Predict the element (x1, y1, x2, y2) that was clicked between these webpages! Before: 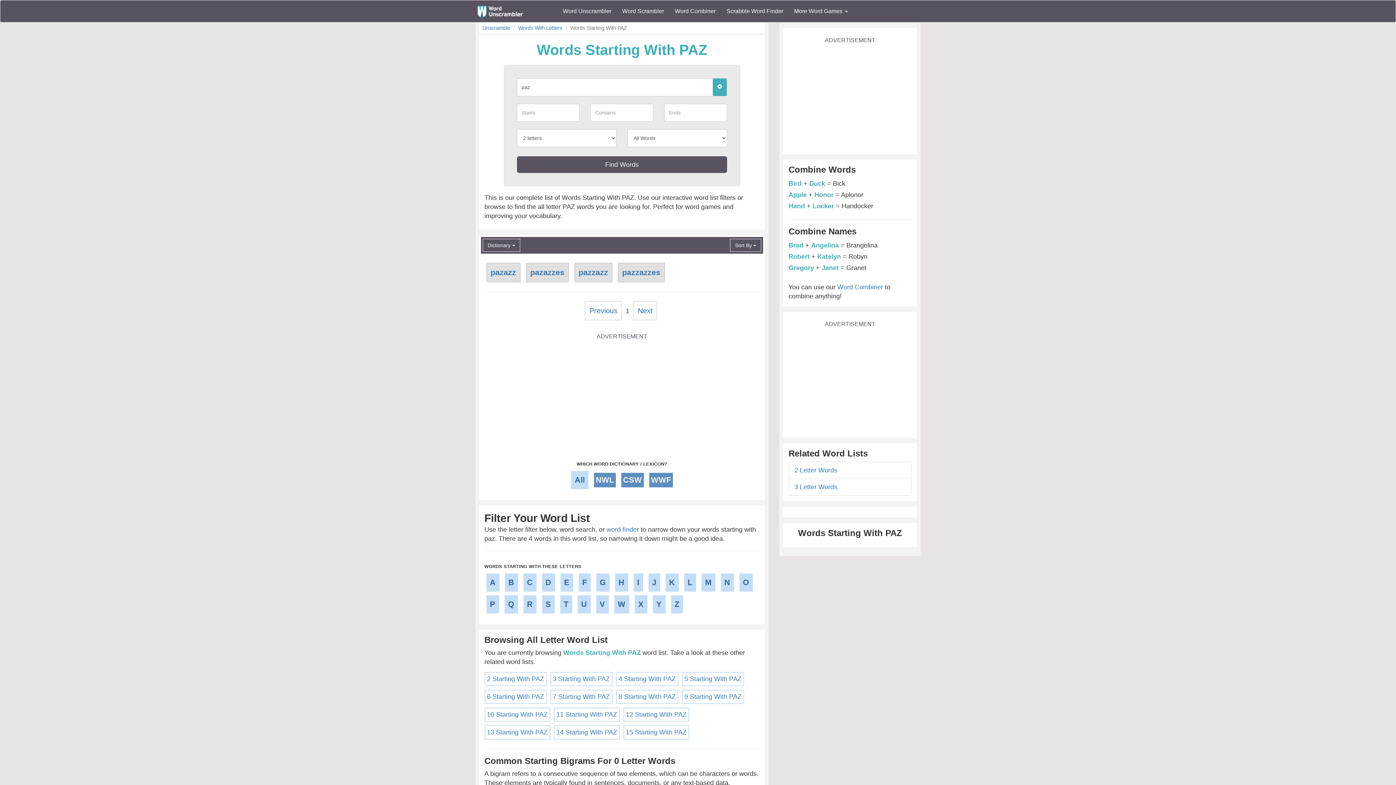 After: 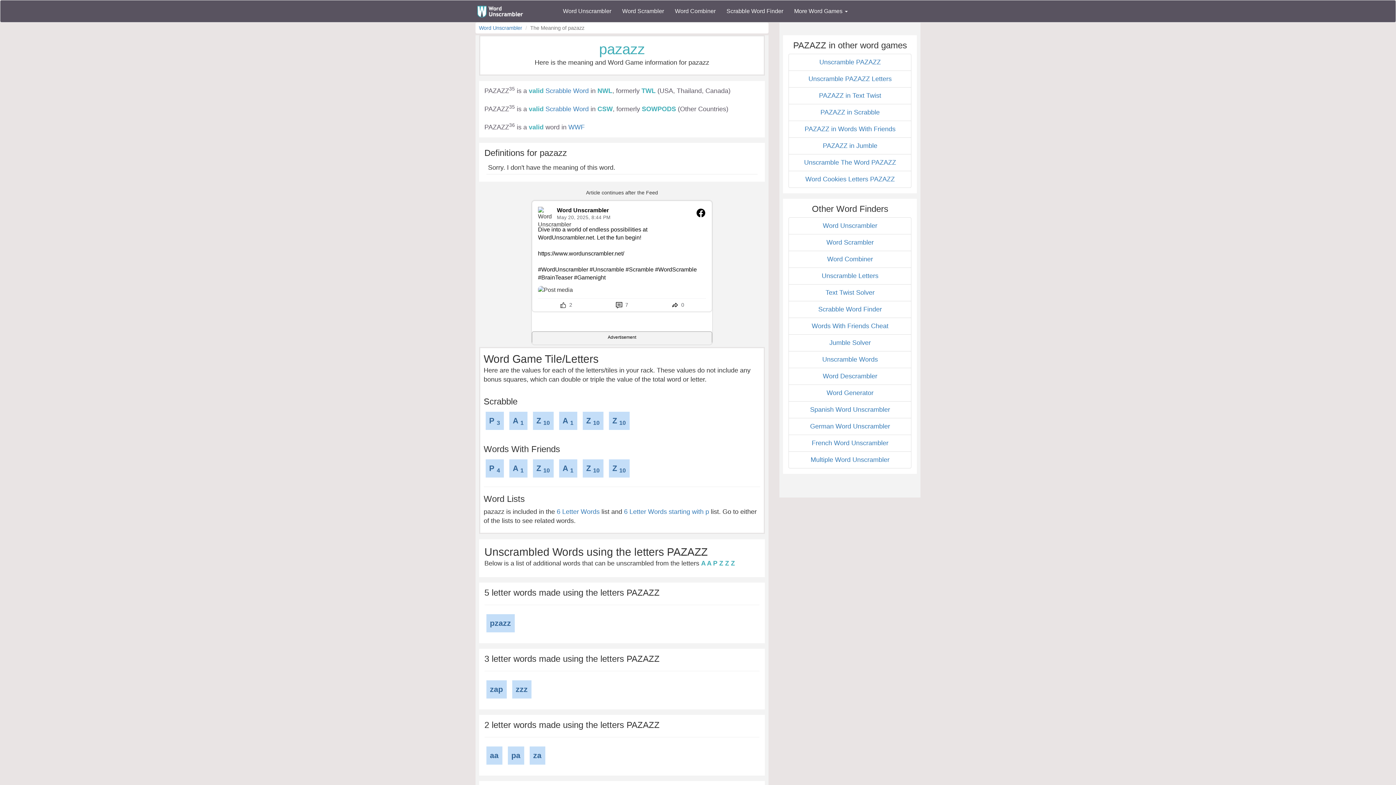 Action: bbox: (487, 263, 518, 281) label: pazazz